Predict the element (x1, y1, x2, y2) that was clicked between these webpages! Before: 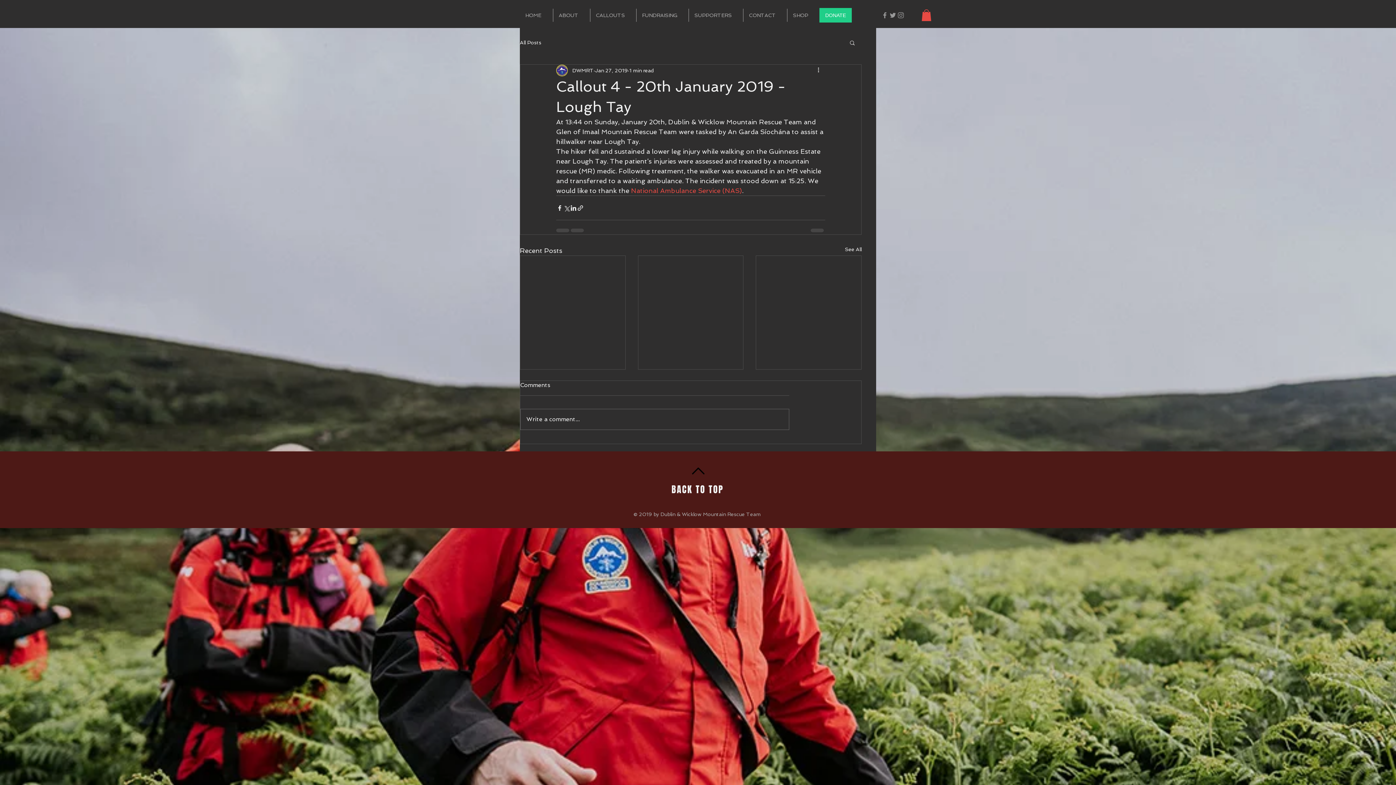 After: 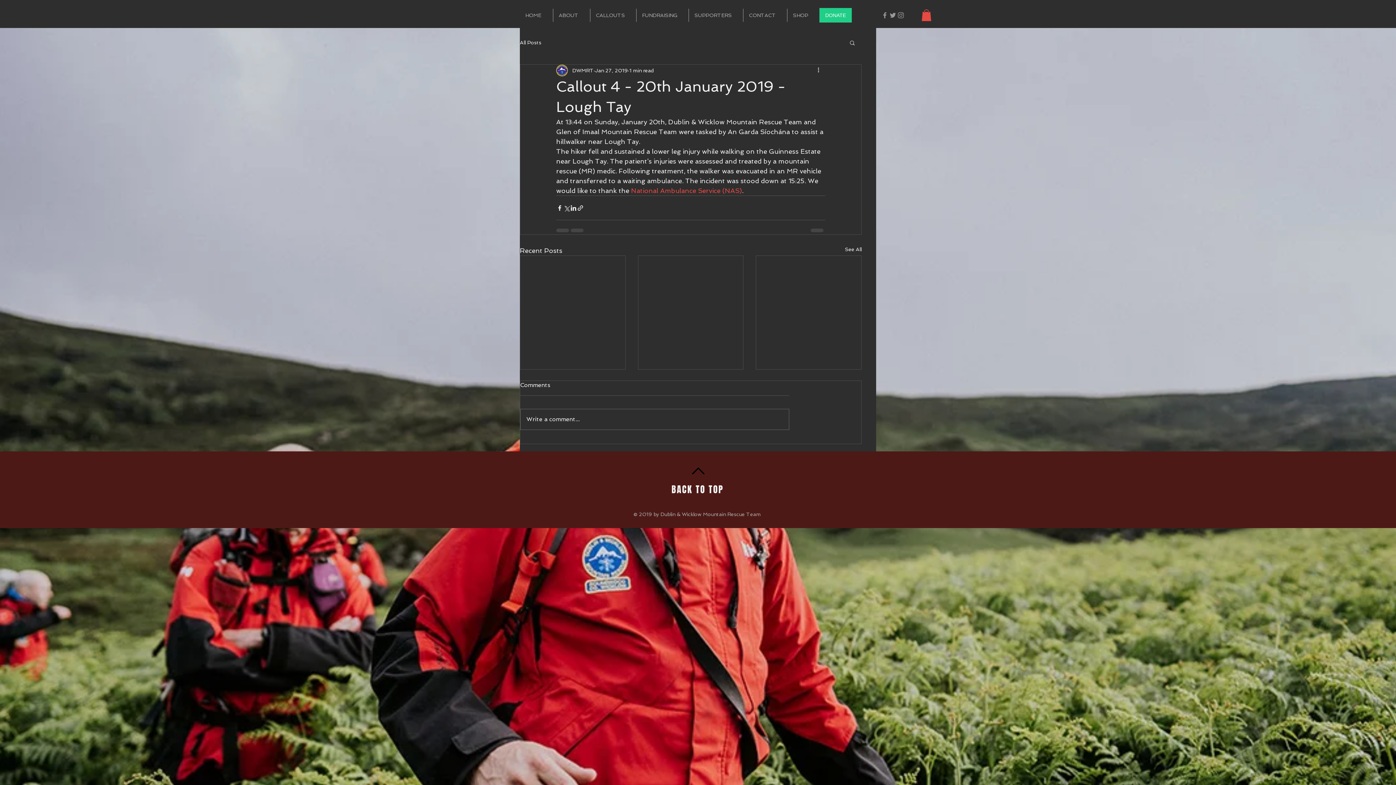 Action: label: Grey Twitter Icon bbox: (889, 11, 897, 19)